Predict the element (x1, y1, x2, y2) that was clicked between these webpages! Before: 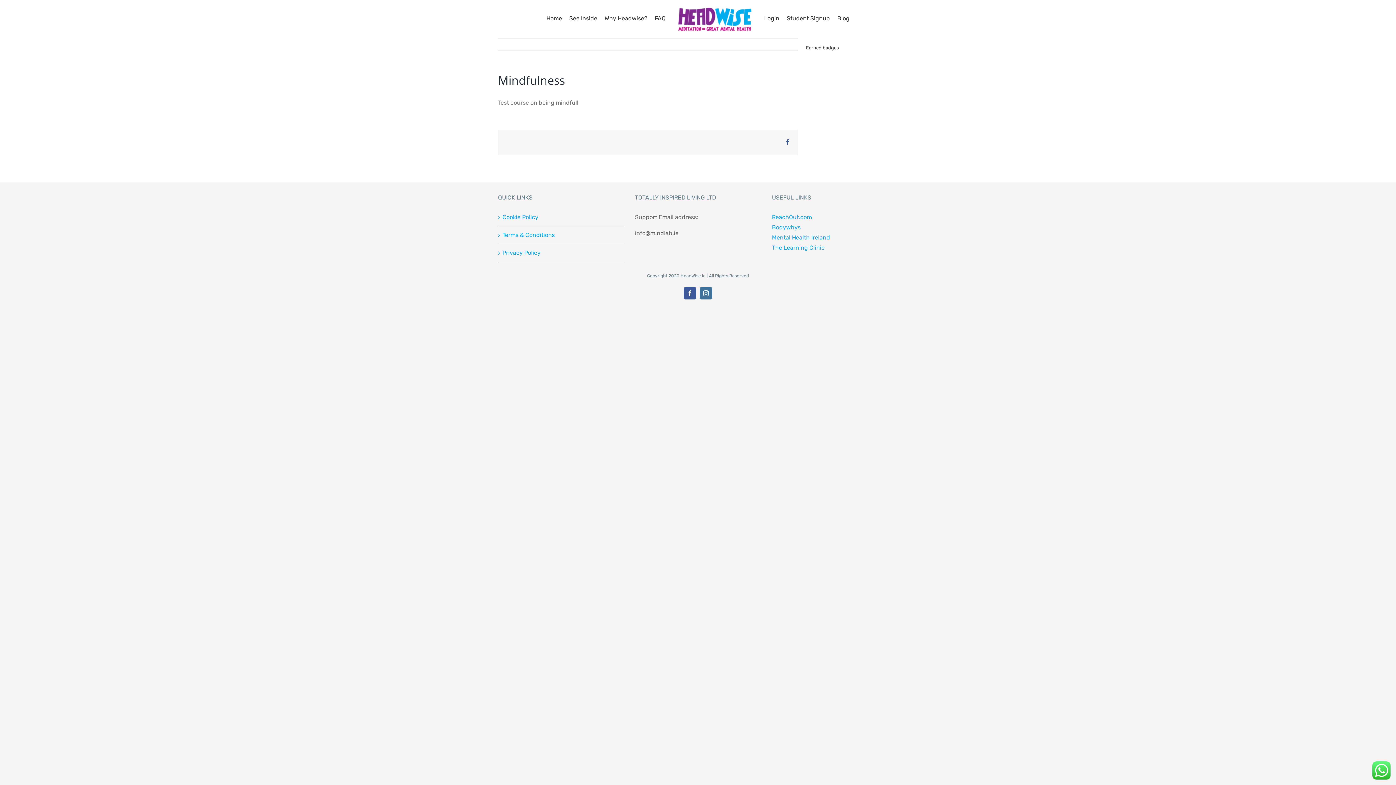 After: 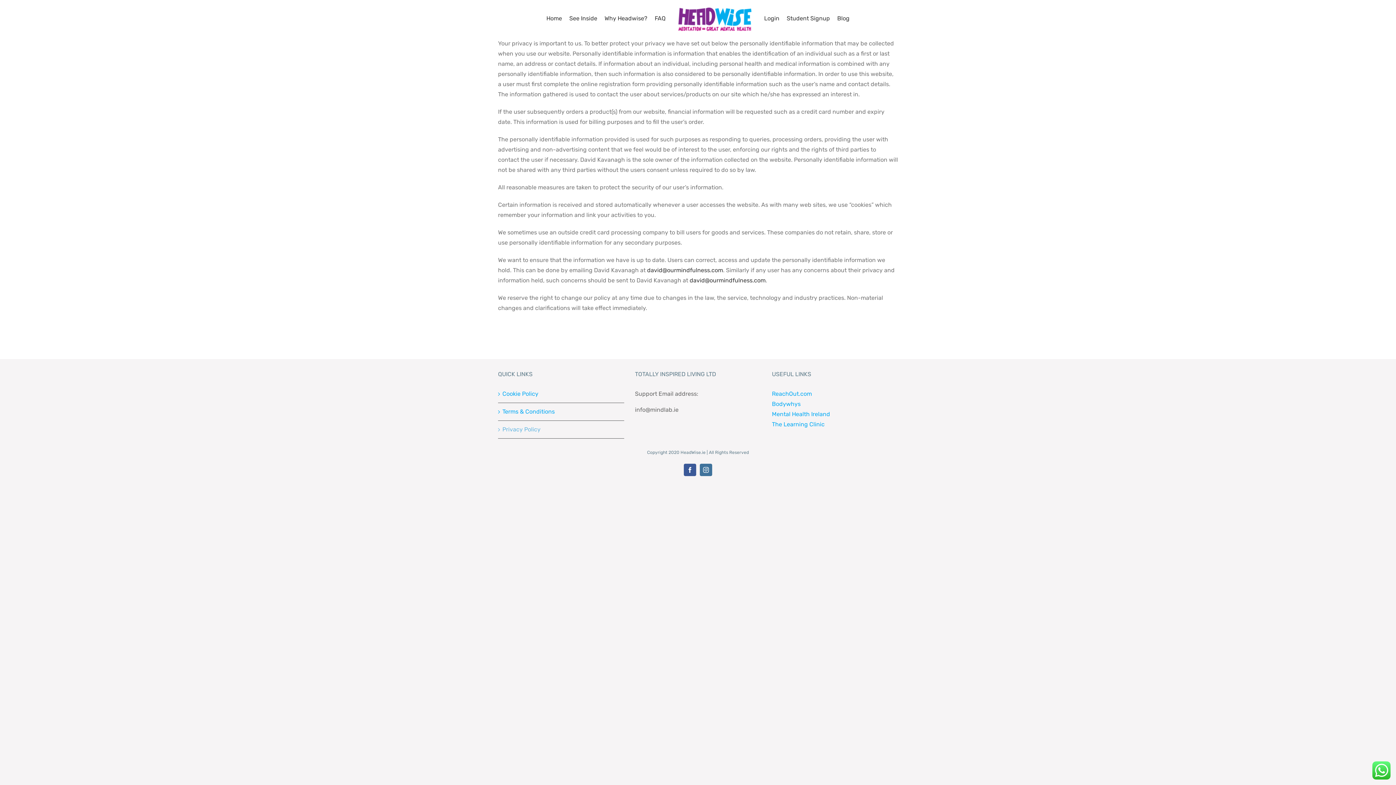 Action: bbox: (502, 248, 620, 258) label: Privacy Policy